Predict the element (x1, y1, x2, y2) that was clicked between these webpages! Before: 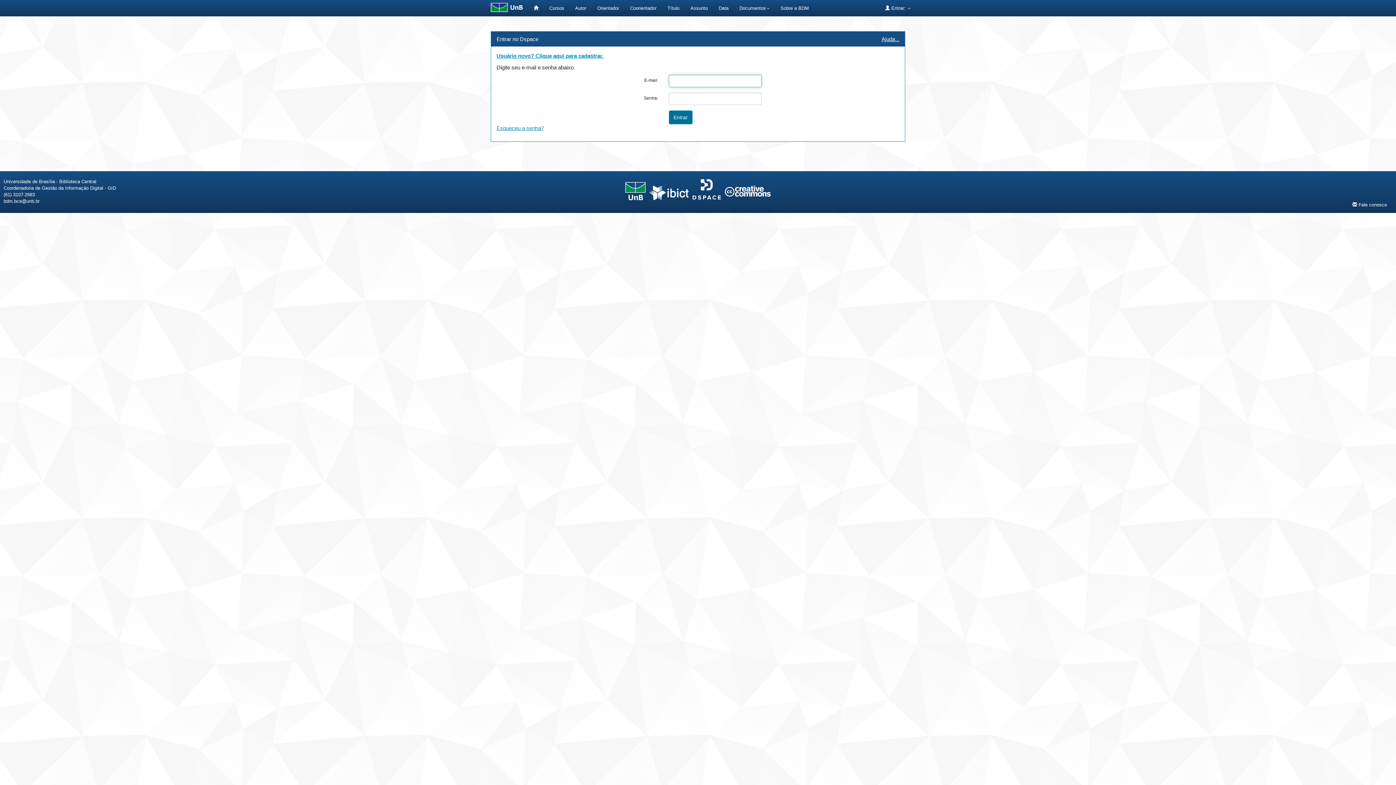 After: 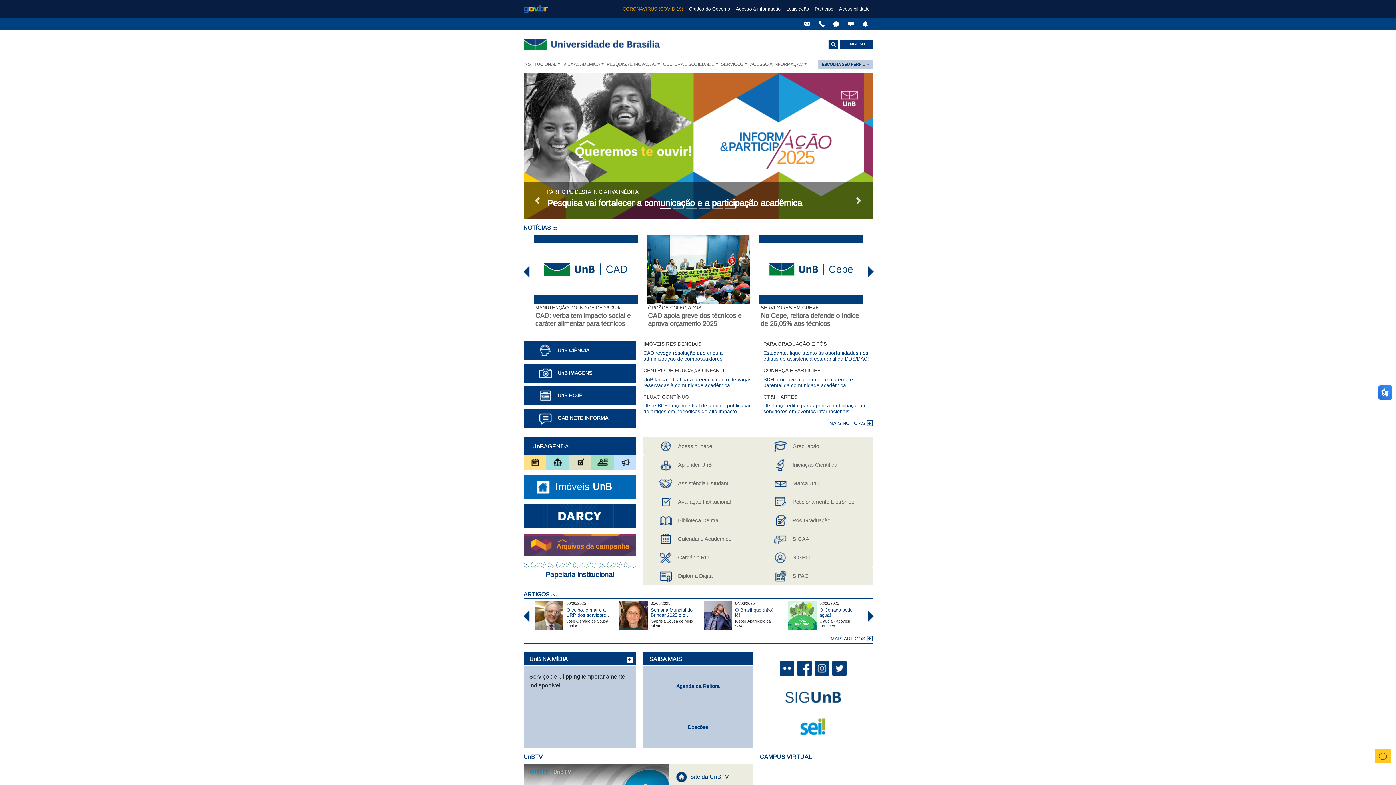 Action: bbox: (625, 187, 645, 193)